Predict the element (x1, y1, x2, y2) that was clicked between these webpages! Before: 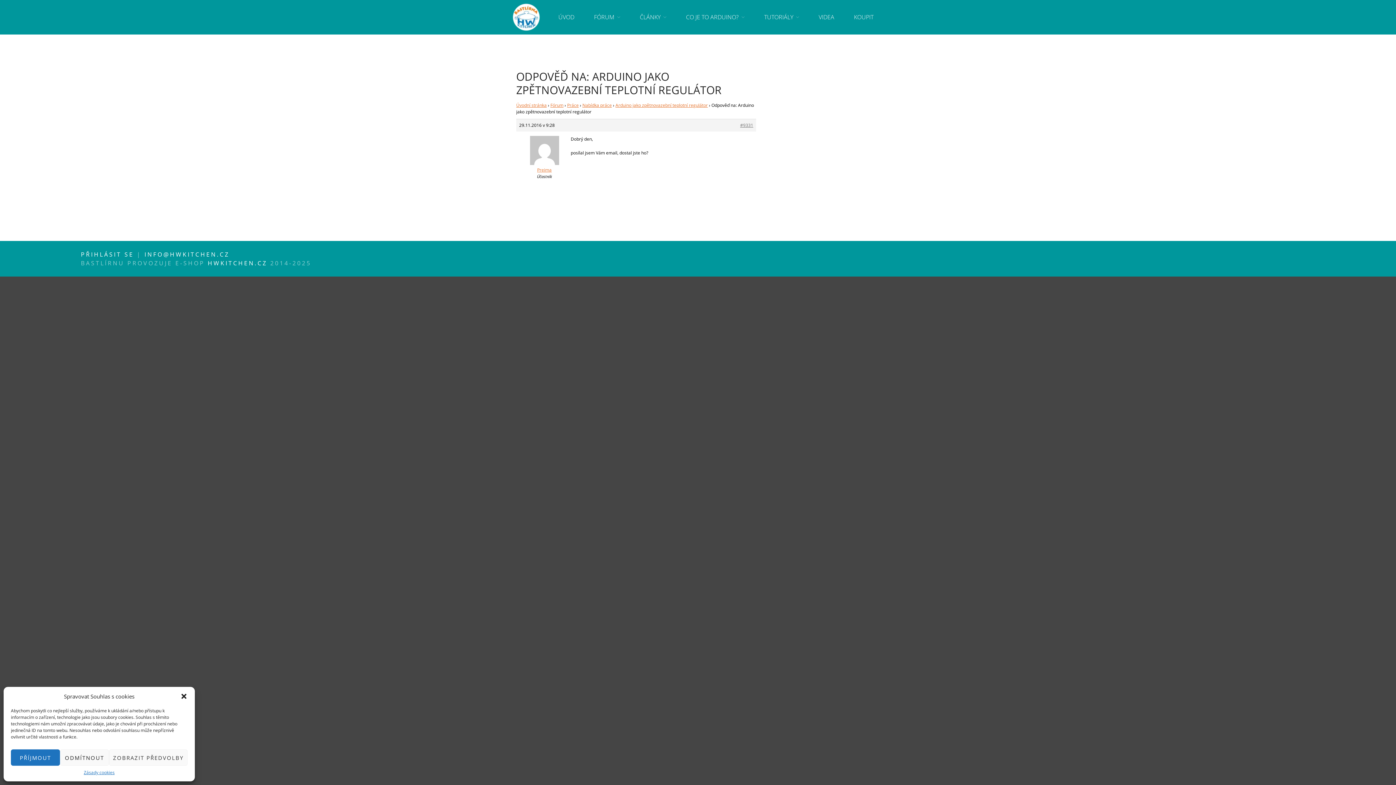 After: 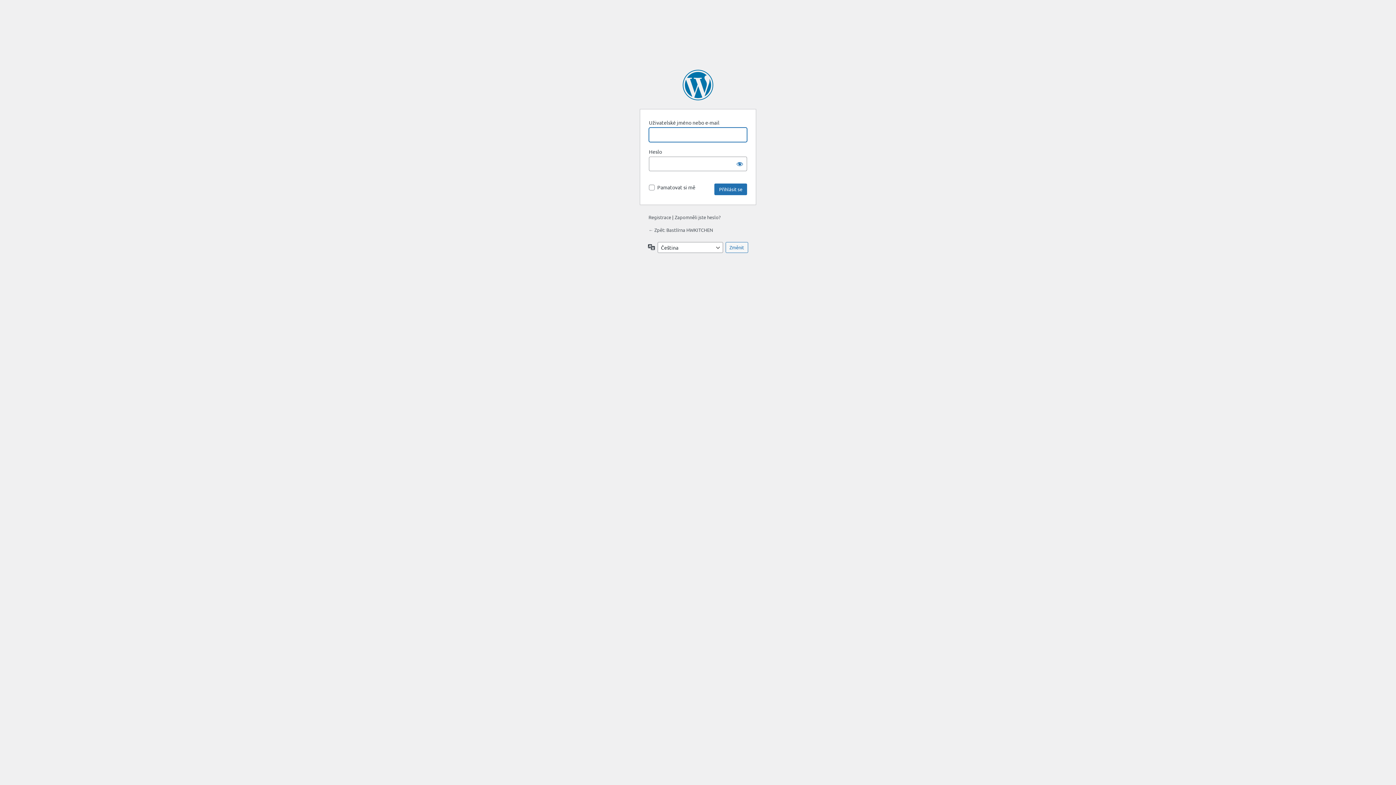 Action: bbox: (80, 250, 136, 258) label: PŘIHLÁSIT SE 